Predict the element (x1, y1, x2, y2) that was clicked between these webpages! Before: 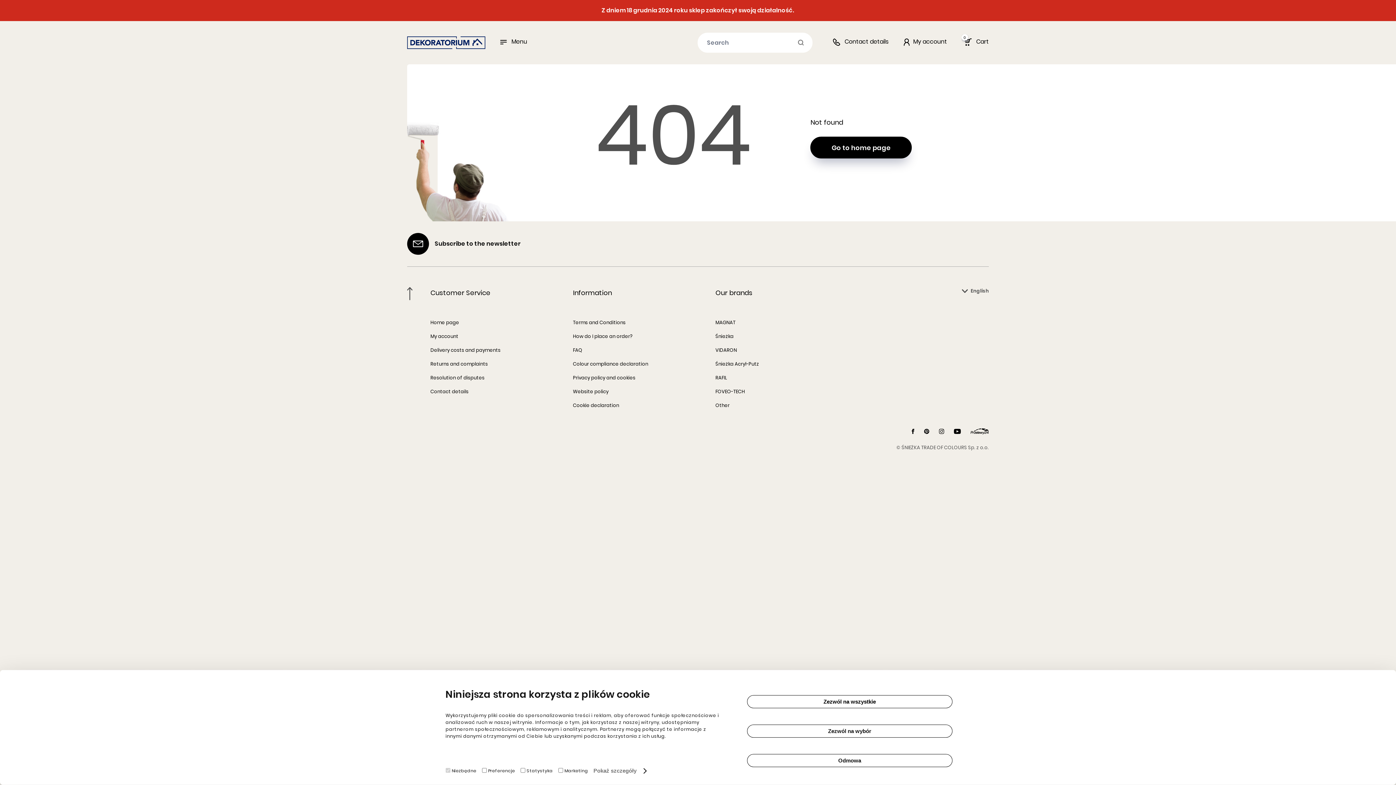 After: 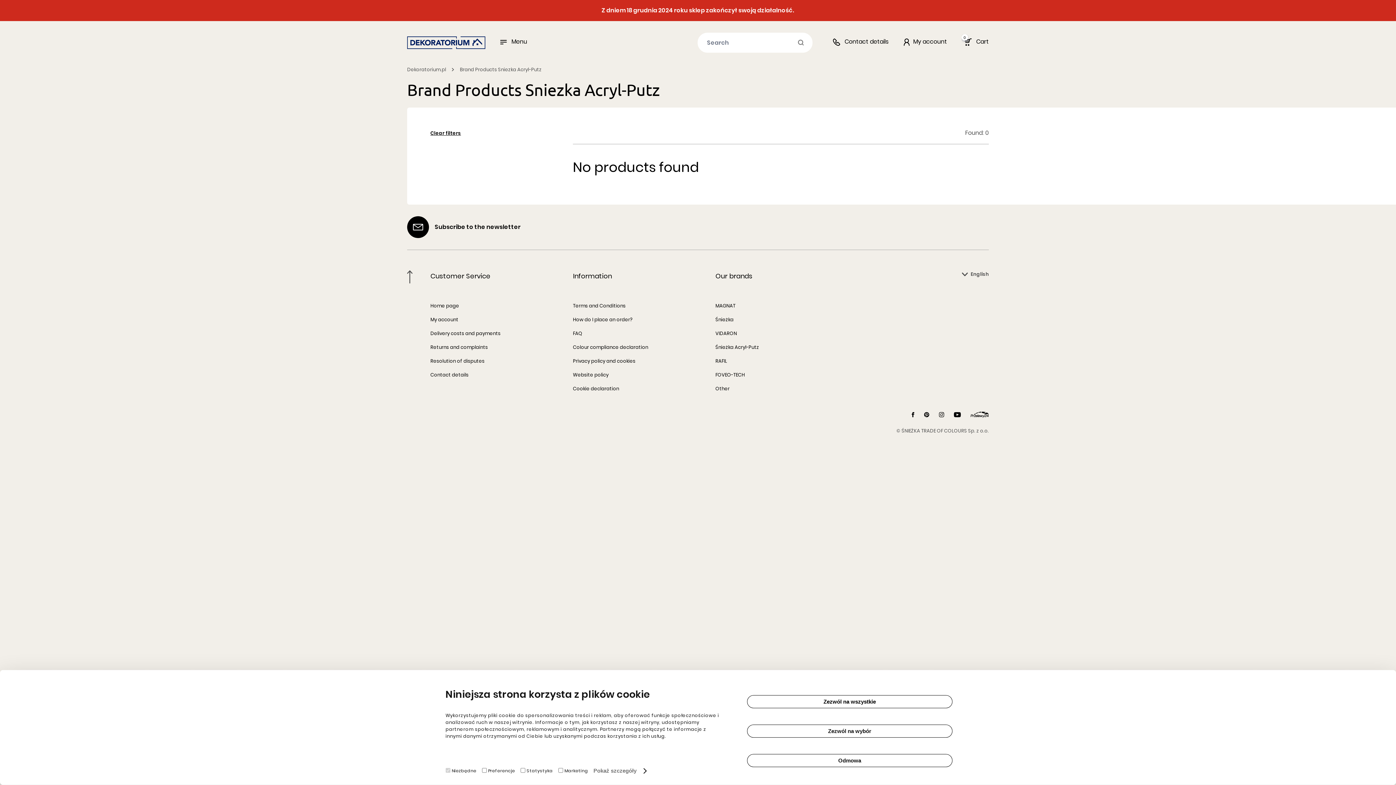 Action: bbox: (715, 360, 759, 367) label: Śnieżka Acryl-Putz